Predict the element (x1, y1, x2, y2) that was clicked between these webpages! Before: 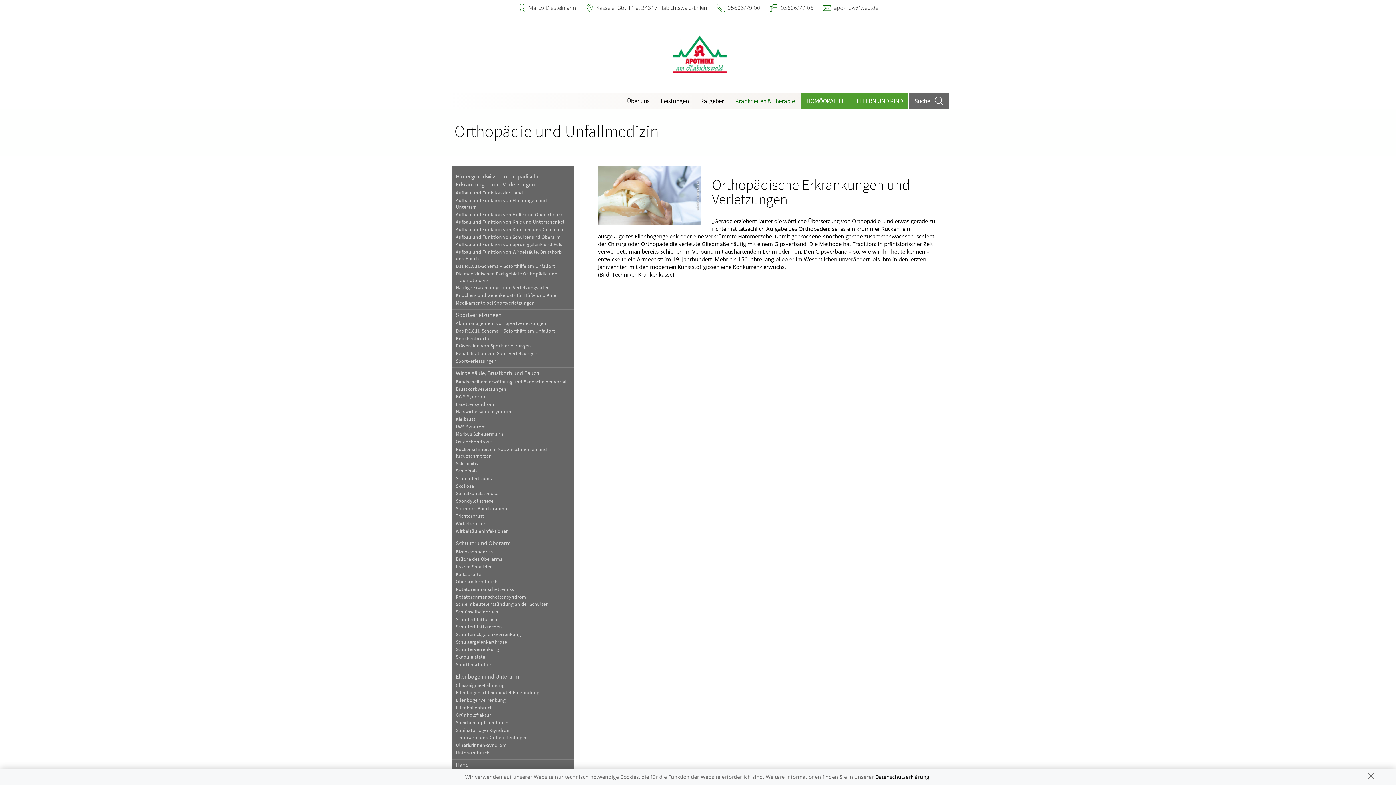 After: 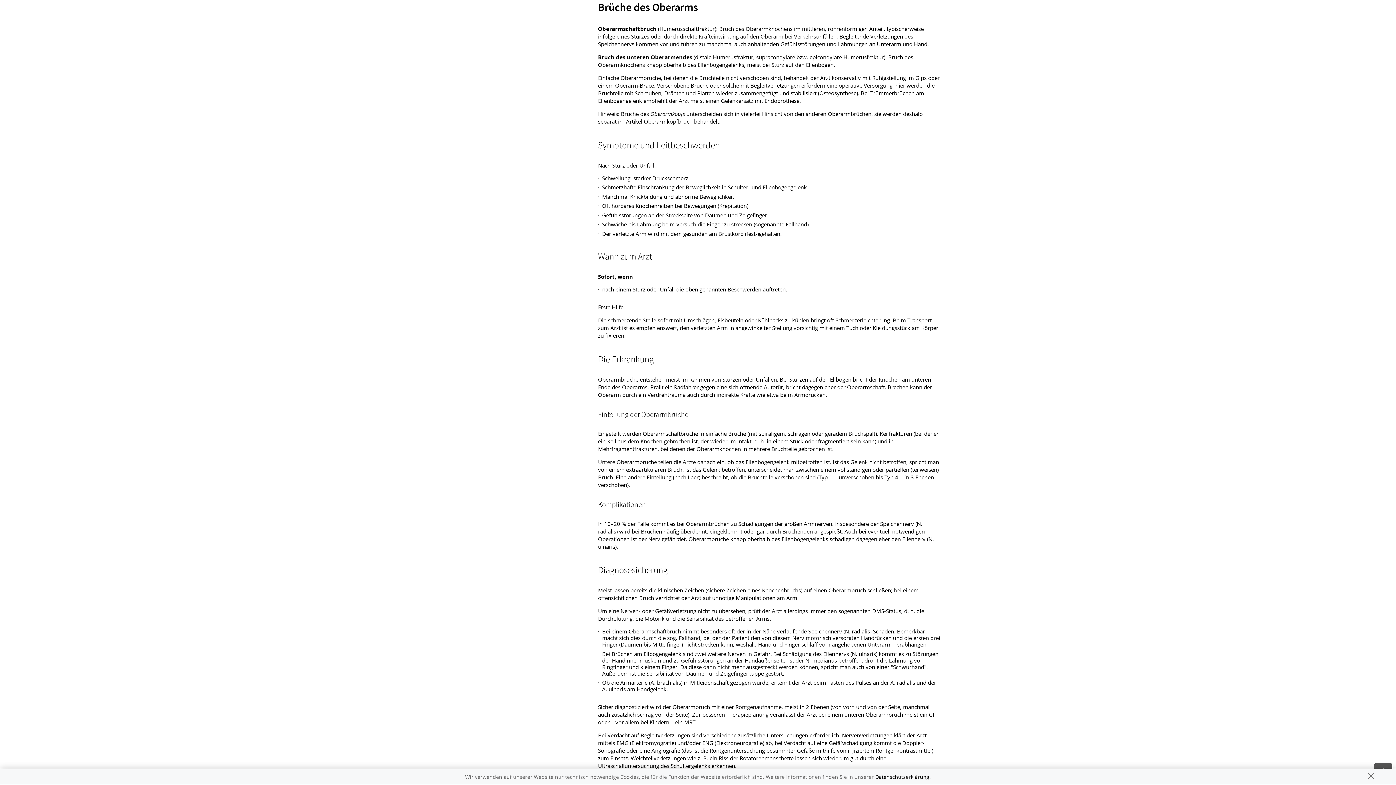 Action: label: Brüche des Oberarms bbox: (451, 555, 573, 563)